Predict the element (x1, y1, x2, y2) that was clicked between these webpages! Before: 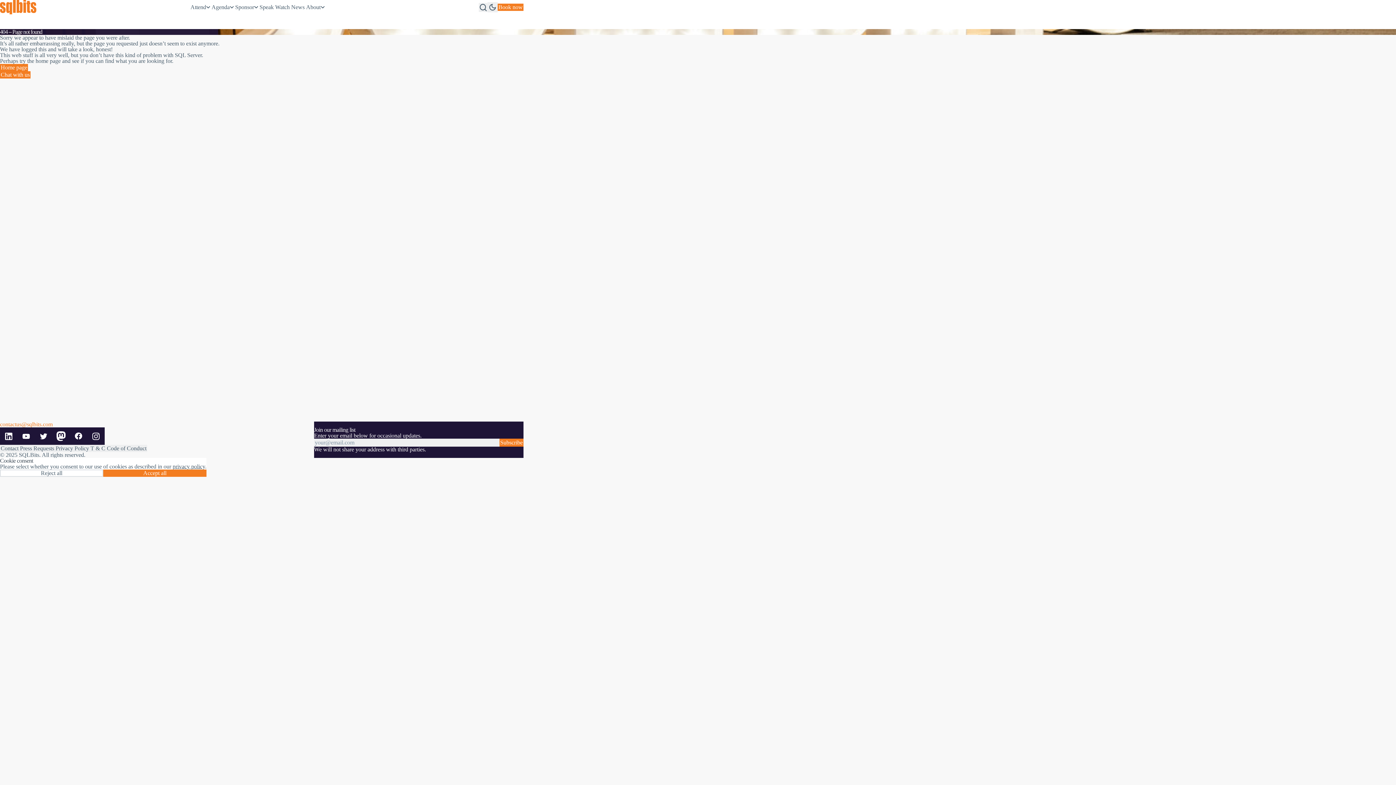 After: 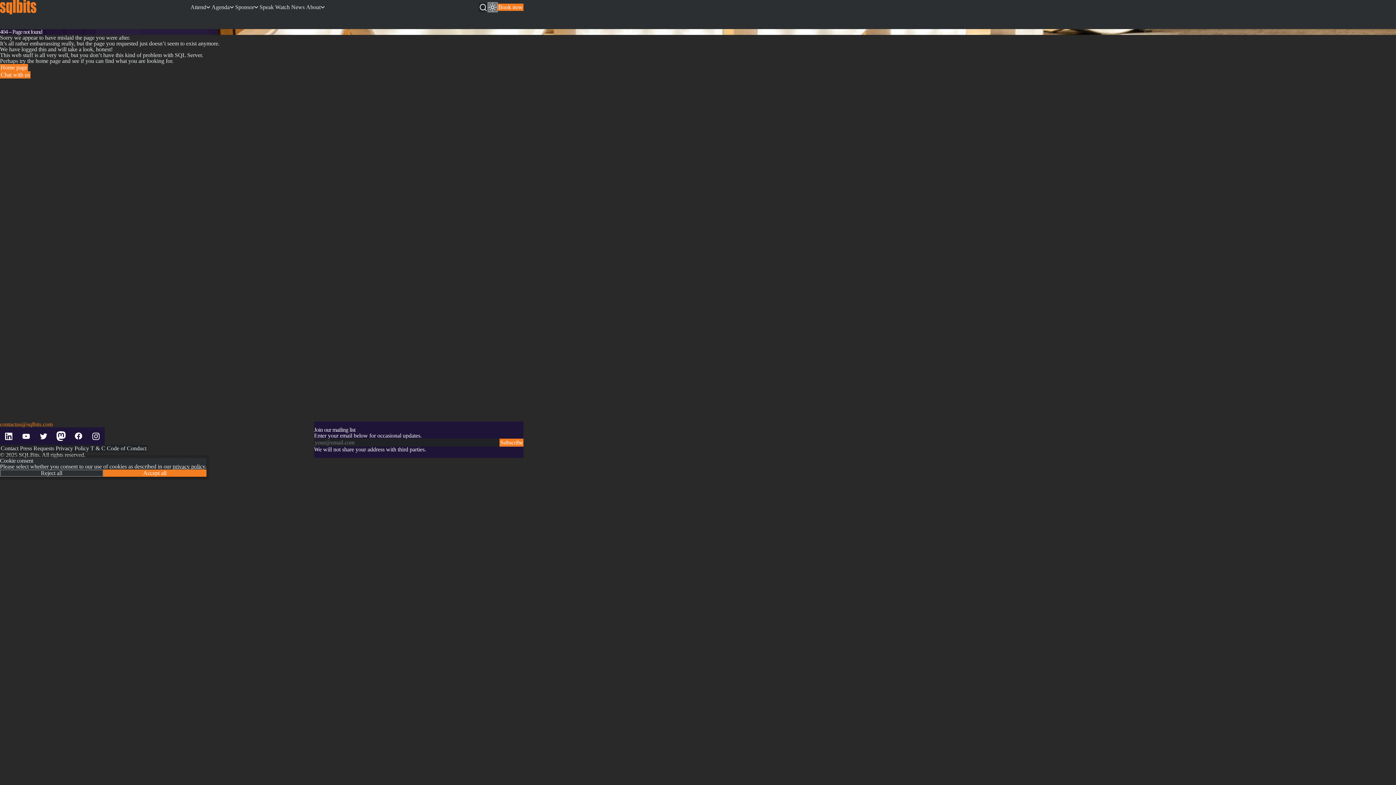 Action: label: Switch to dark theme bbox: (487, 2, 497, 12)